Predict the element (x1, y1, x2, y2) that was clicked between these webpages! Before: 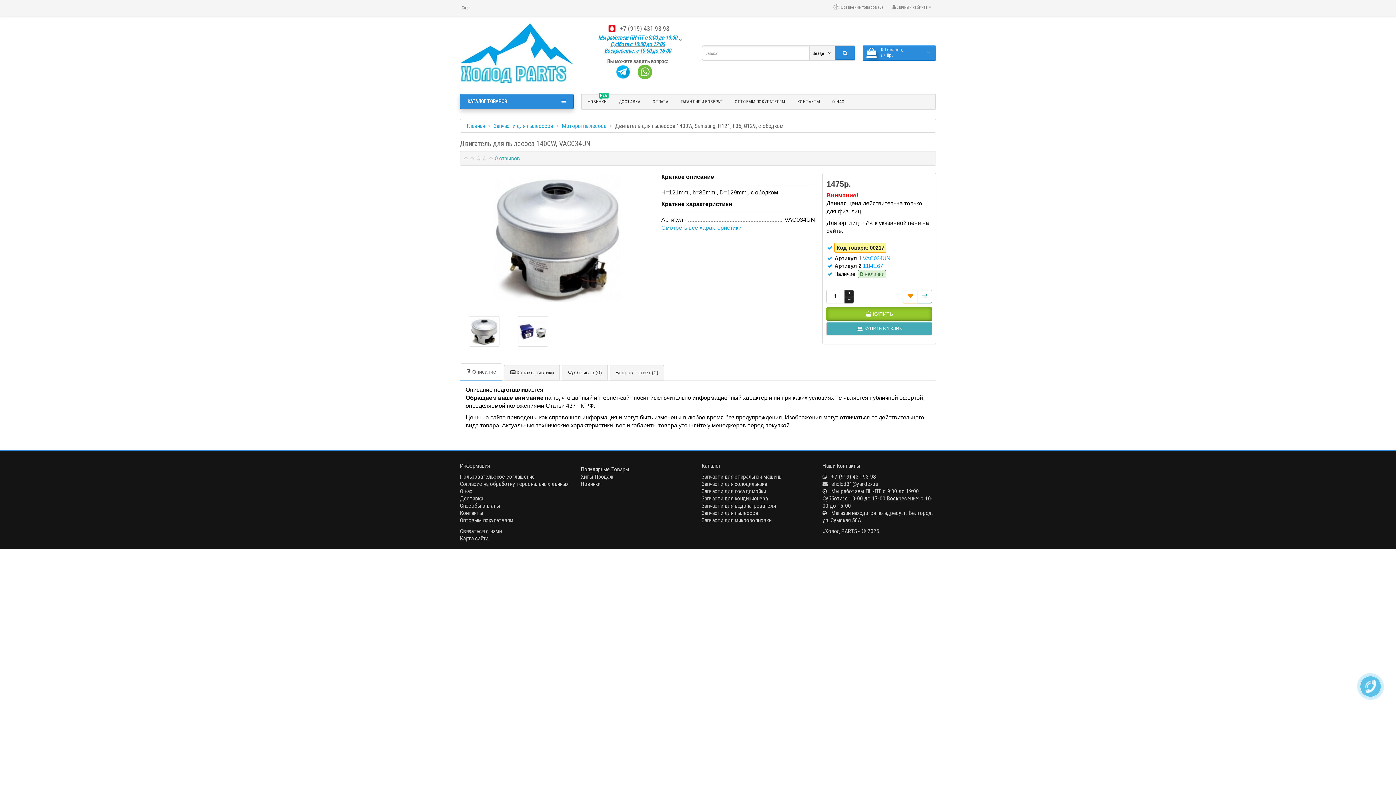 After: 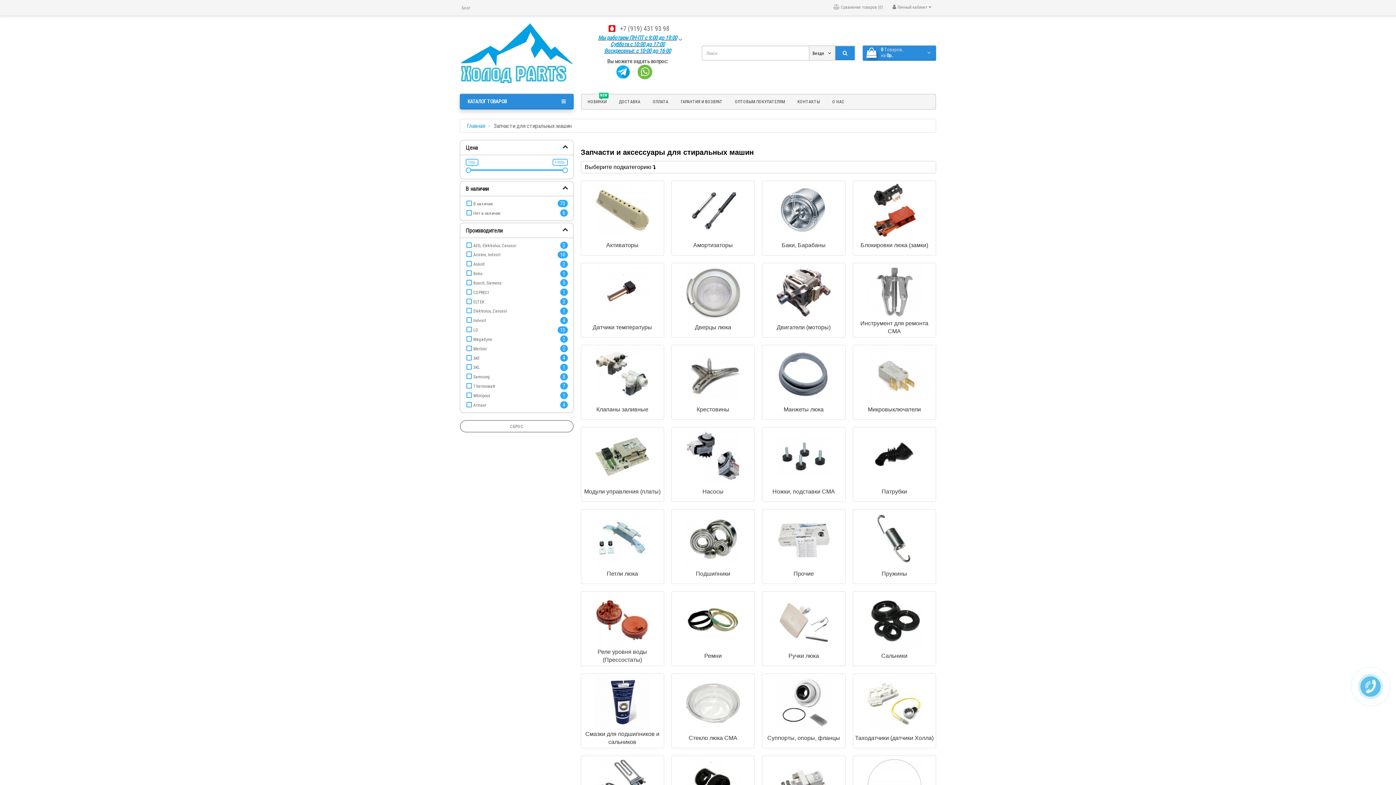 Action: bbox: (701, 473, 782, 480) label: Запчасти для стиральной машины